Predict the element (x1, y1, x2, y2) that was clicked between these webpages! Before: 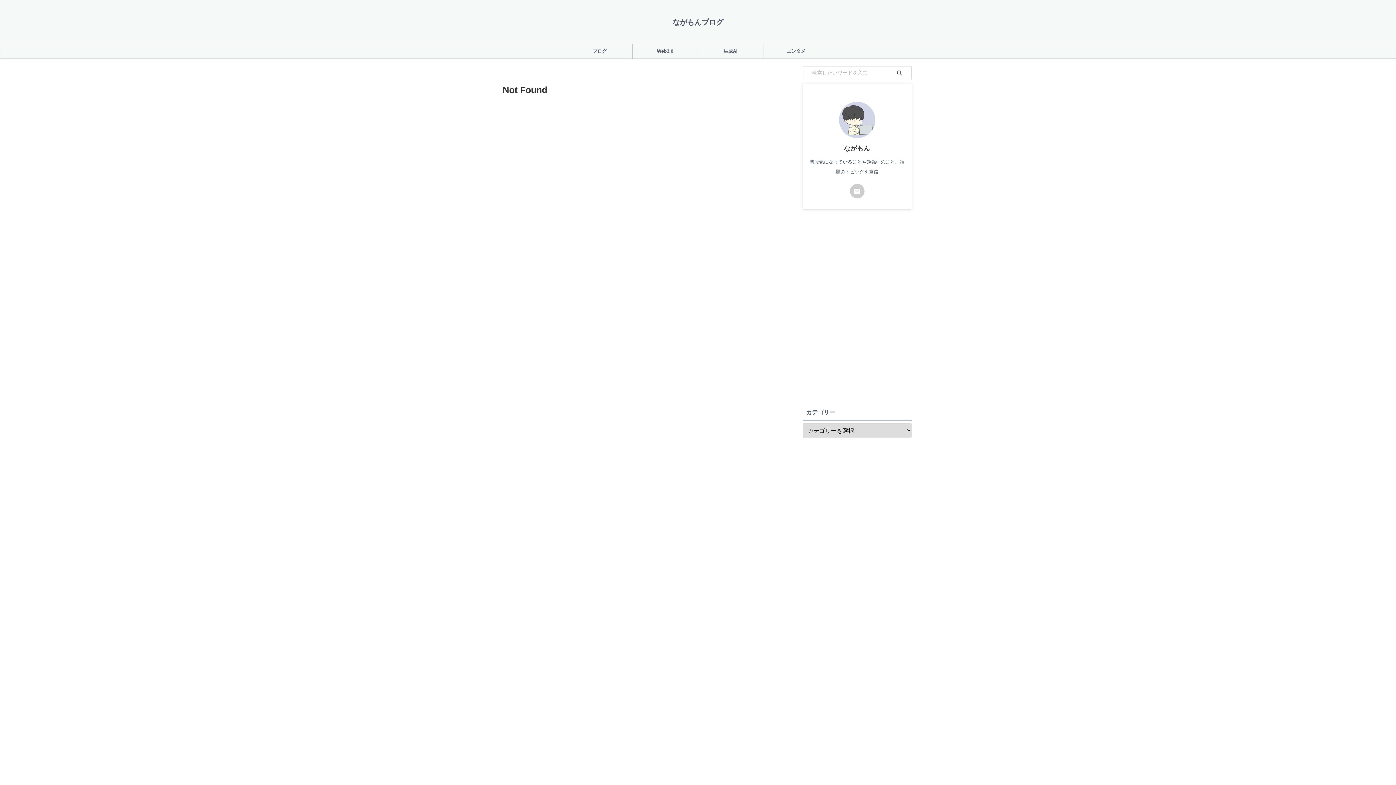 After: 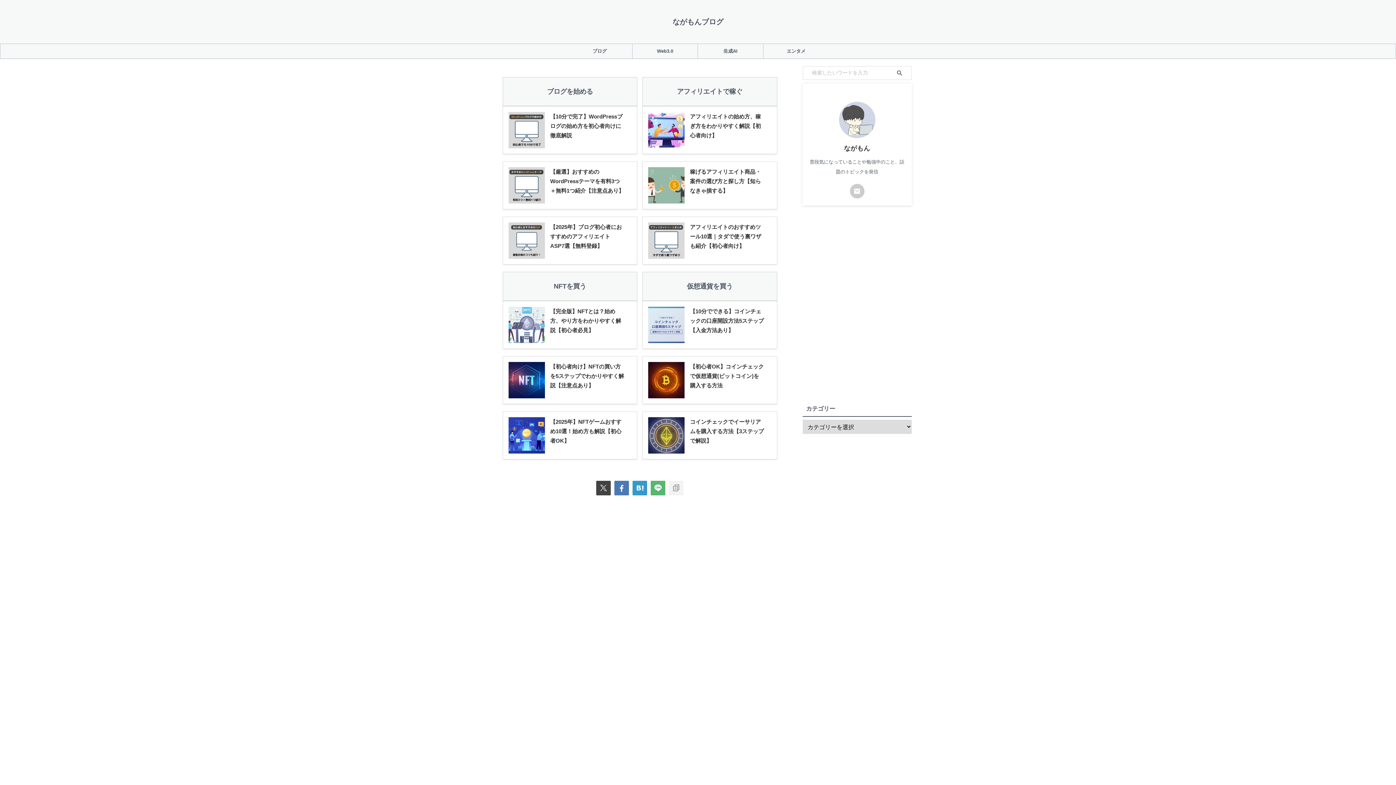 Action: label: ながもんブログ bbox: (621, 743, 651, 748)